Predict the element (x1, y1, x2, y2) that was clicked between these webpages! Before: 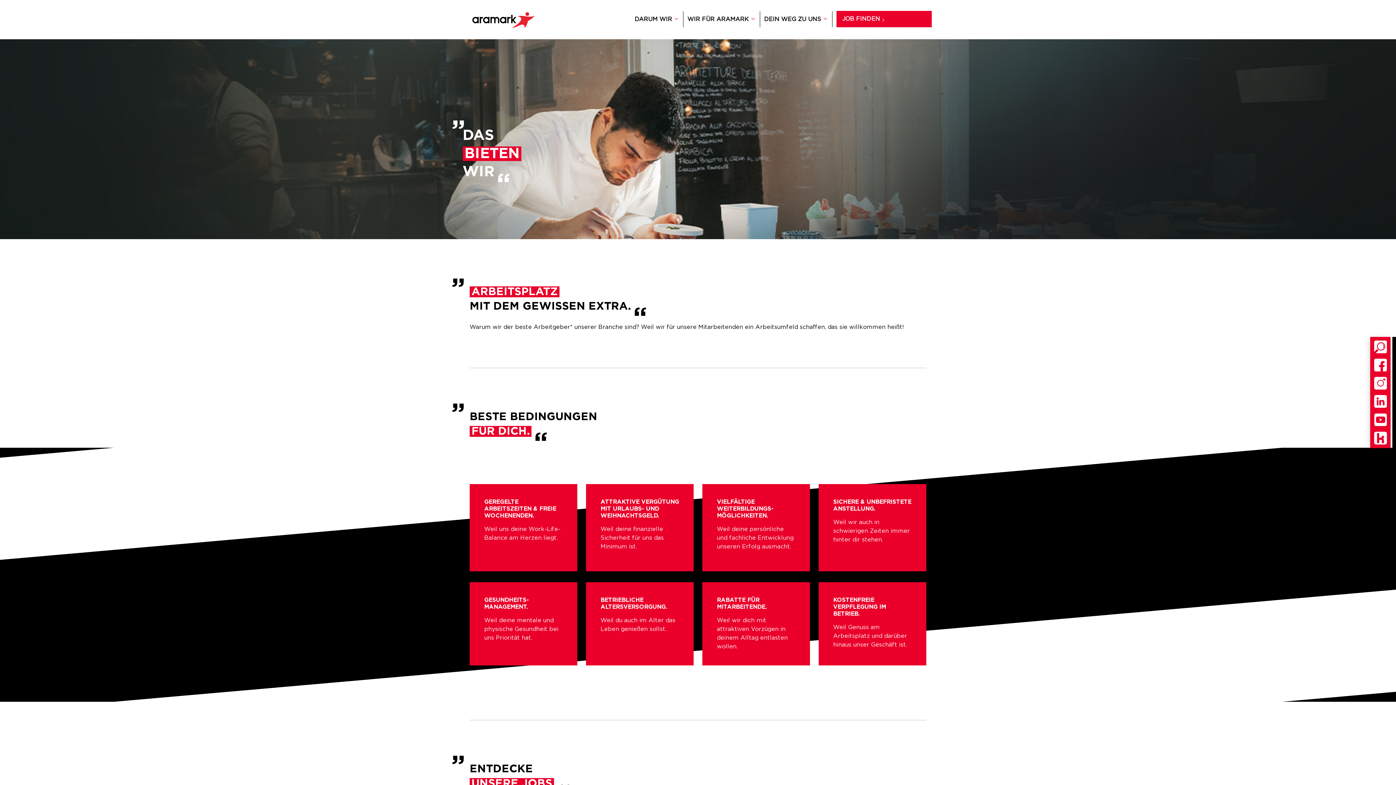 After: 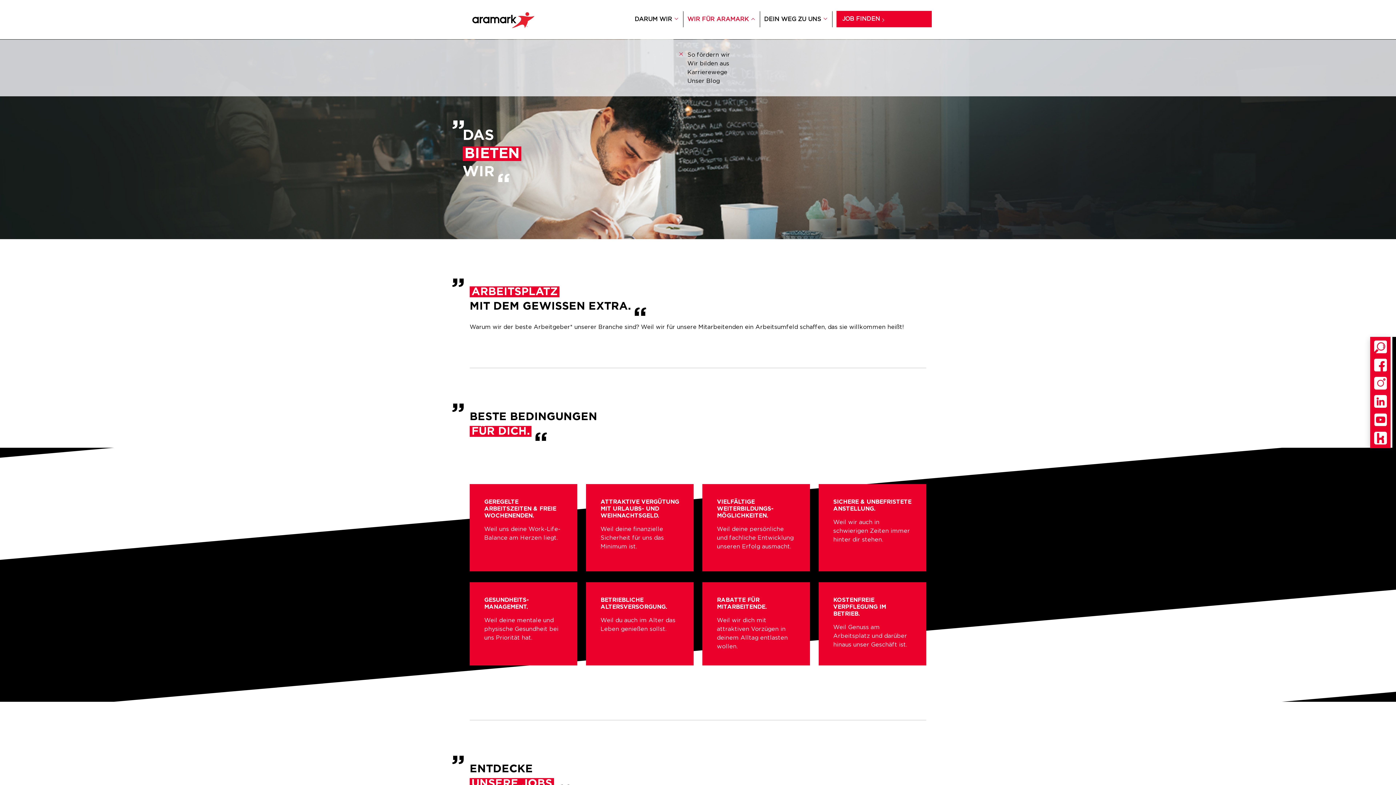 Action: bbox: (687, 16, 754, 22) label: WIR FÜR ARAMARK